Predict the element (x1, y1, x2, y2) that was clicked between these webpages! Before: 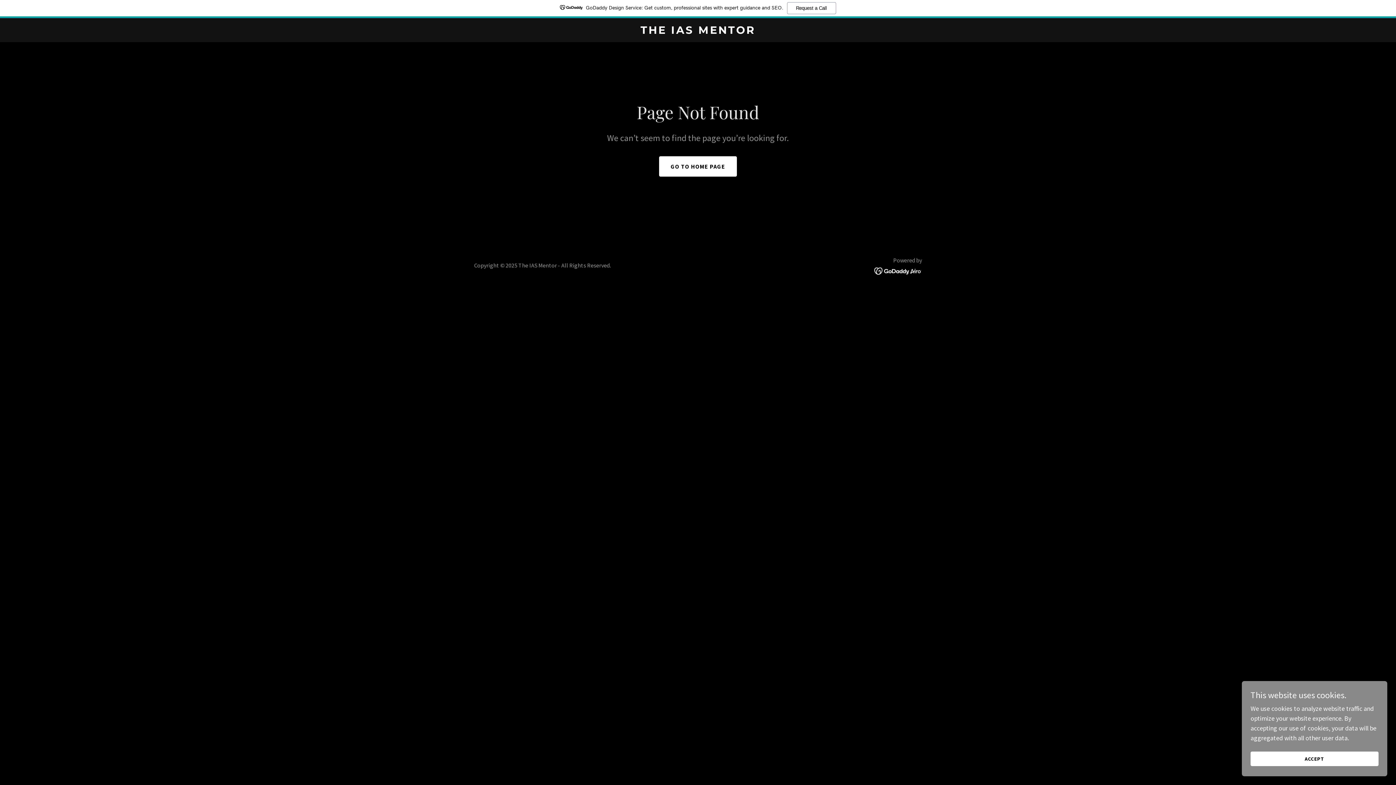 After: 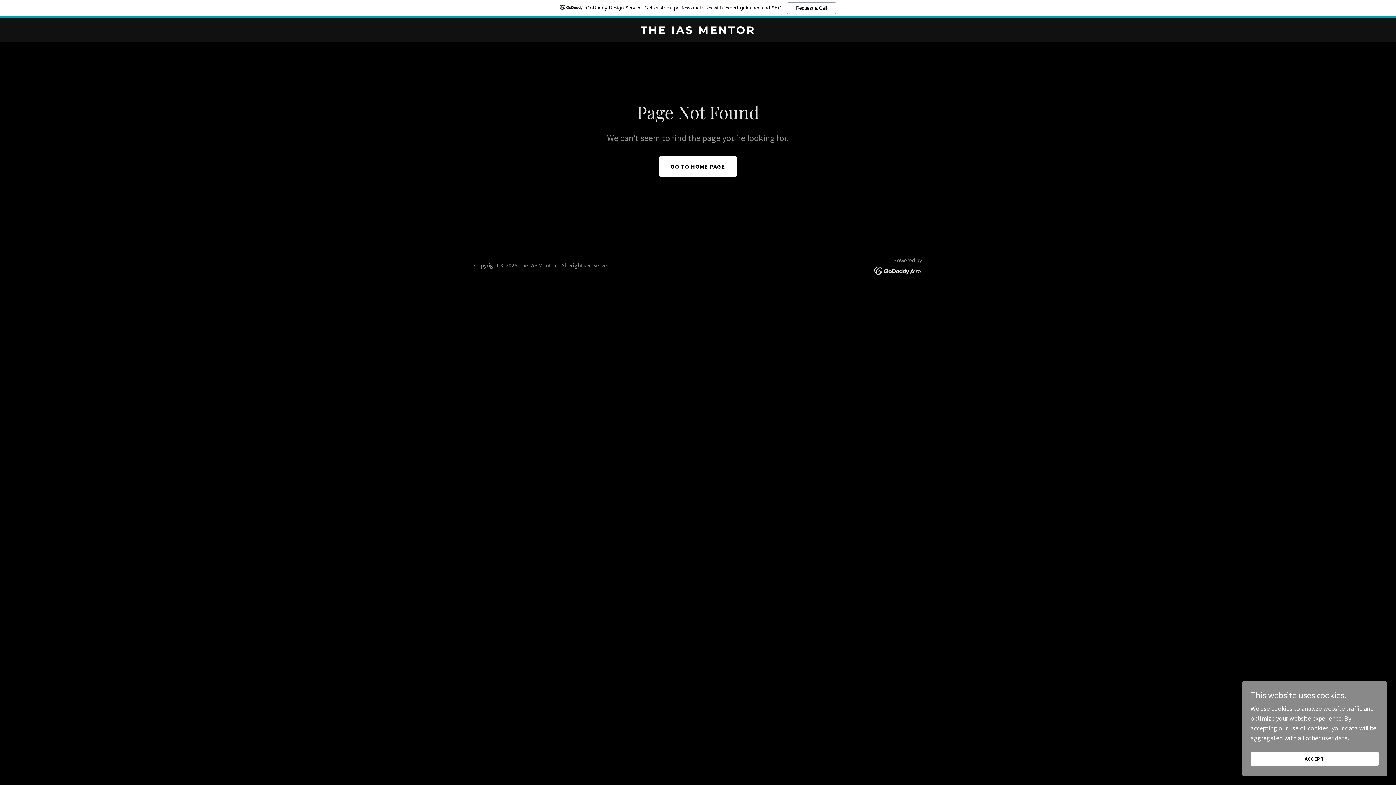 Action: label: GoDaddy Design Service: Get custom, professional sites with expert guidance and SEO.
Request a Call bbox: (0, 0, 1396, 18)